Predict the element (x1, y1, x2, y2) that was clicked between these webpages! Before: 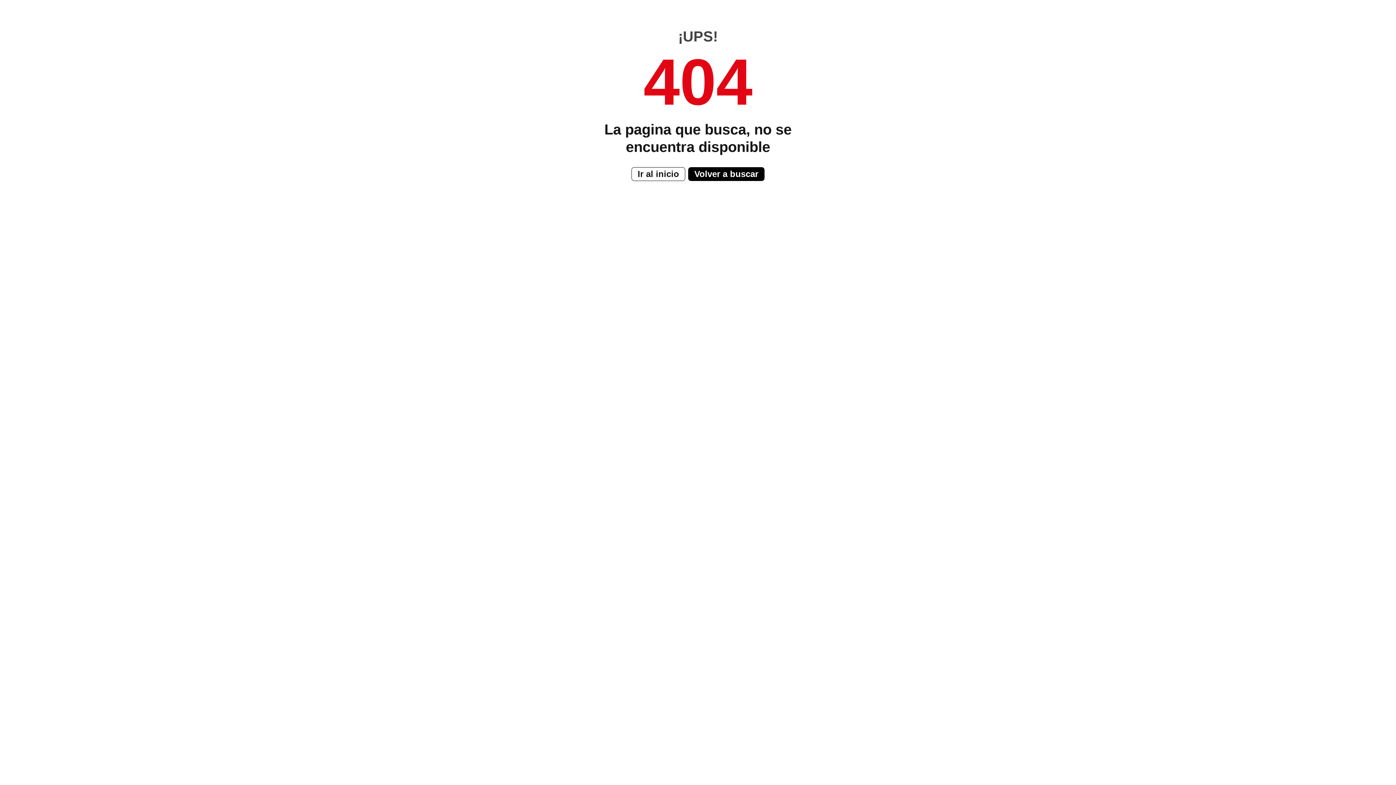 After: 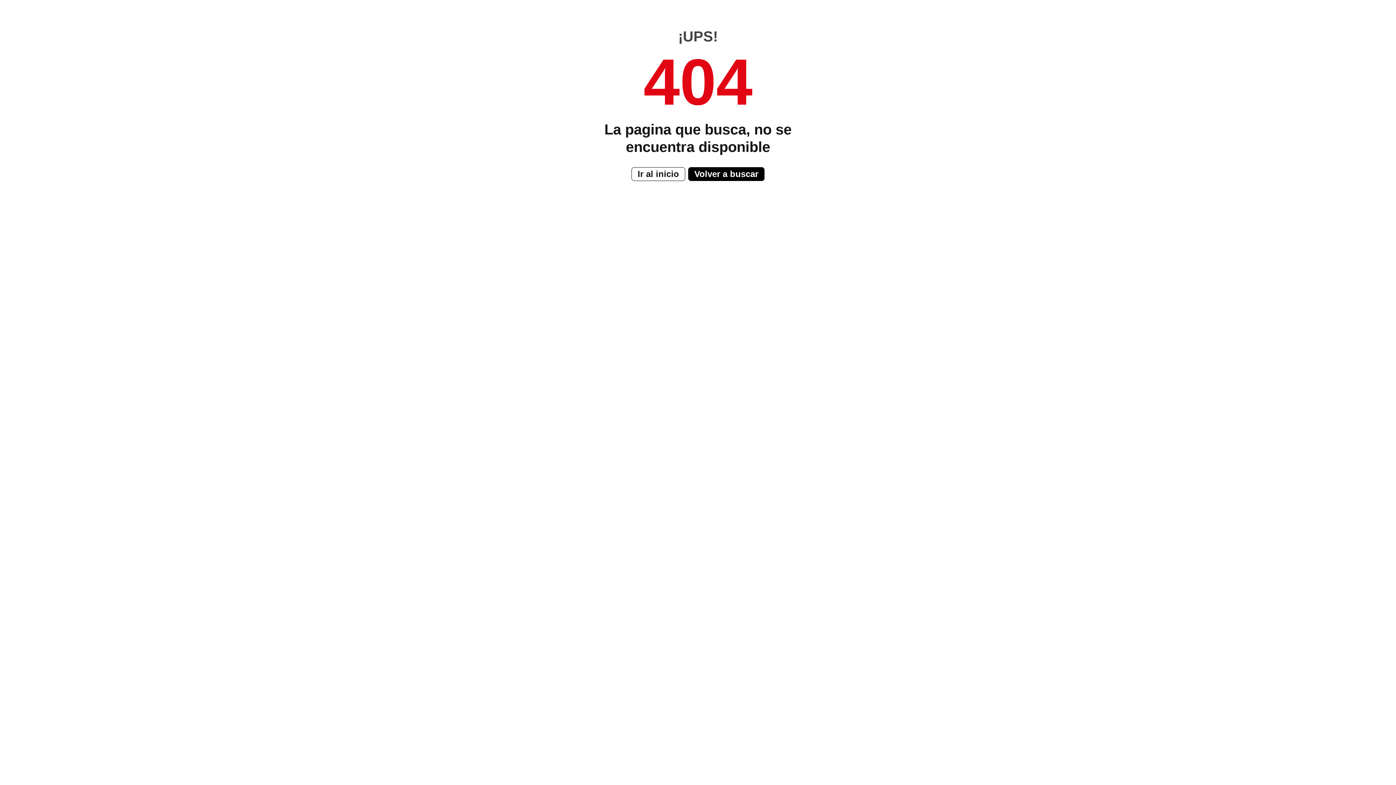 Action: bbox: (631, 167, 685, 181) label: Ir al inicio